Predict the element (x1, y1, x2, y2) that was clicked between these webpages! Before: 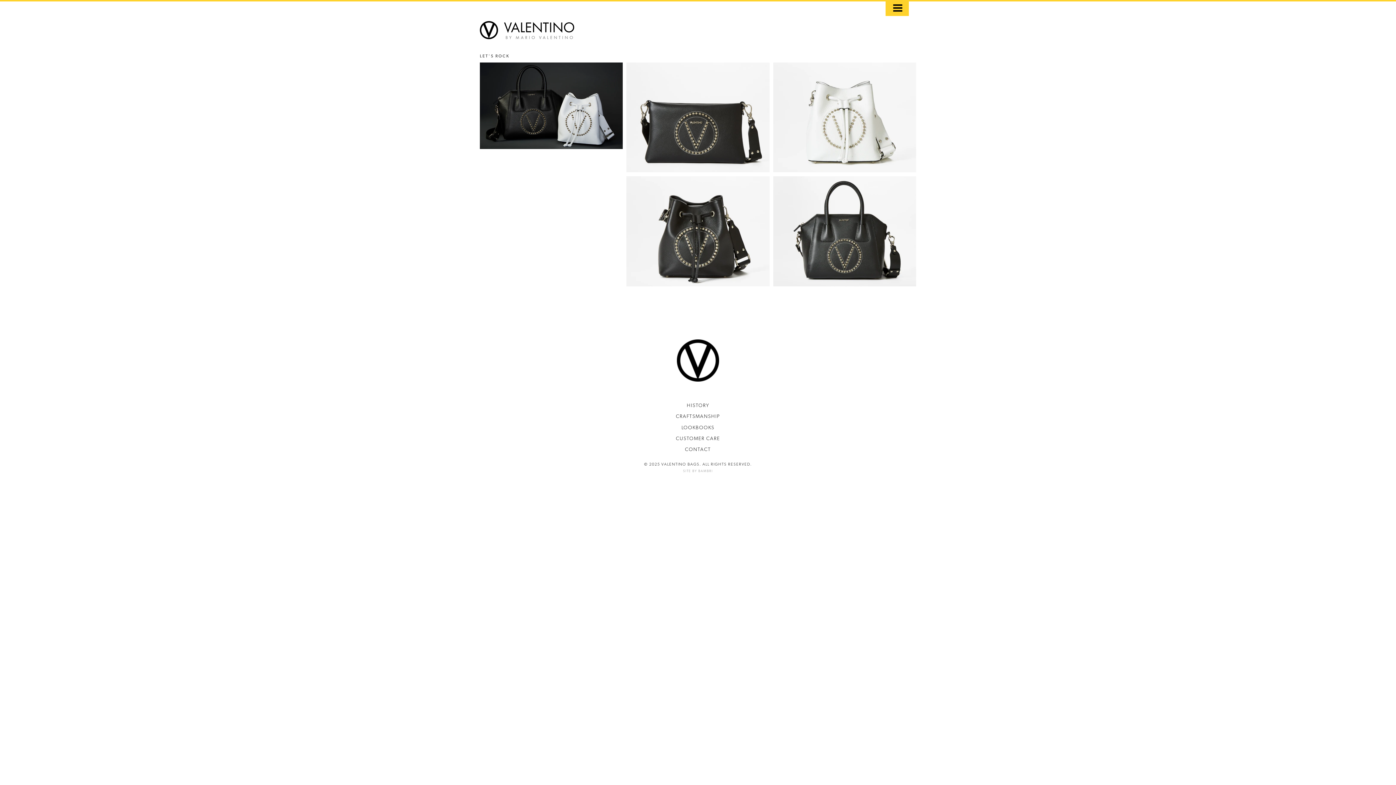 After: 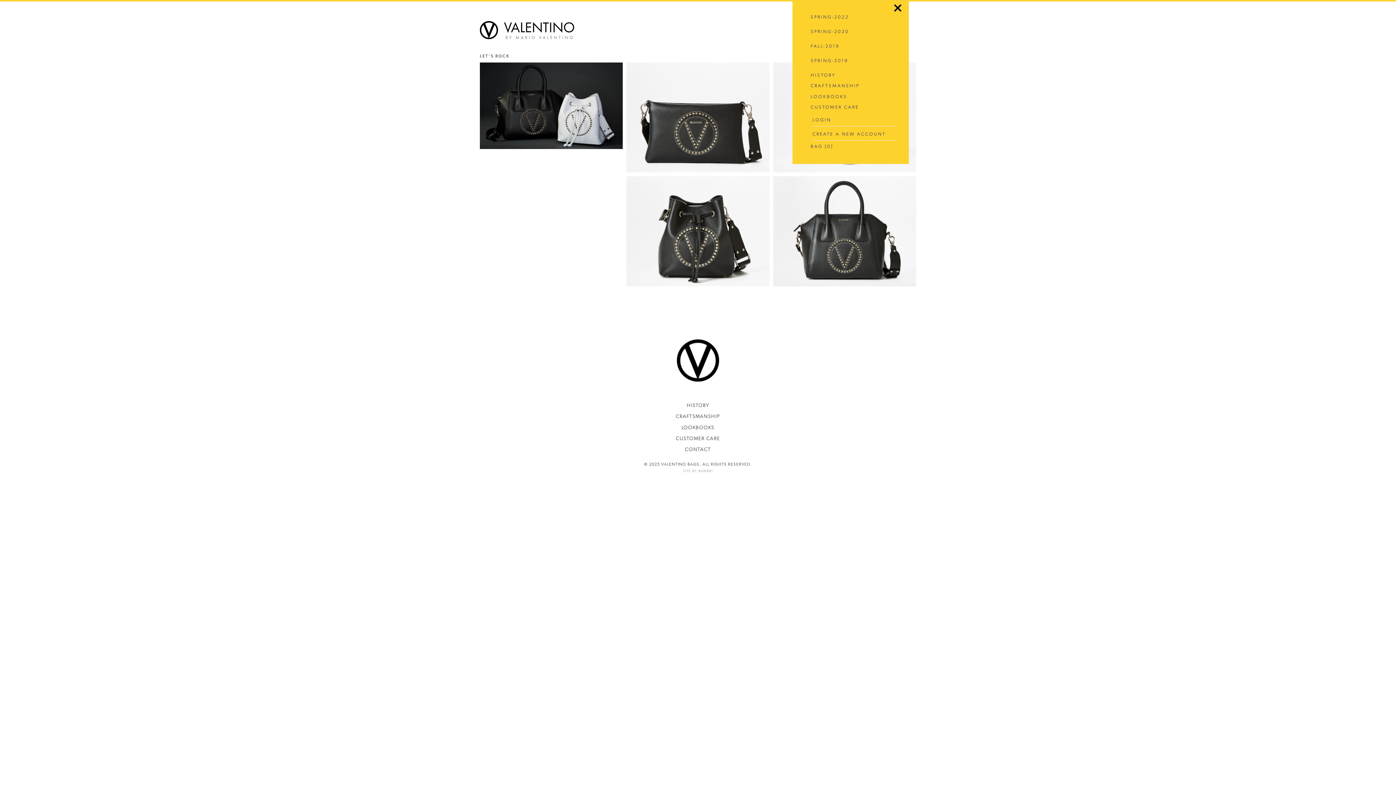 Action: label: MENU bbox: (893, 5, 902, 14)